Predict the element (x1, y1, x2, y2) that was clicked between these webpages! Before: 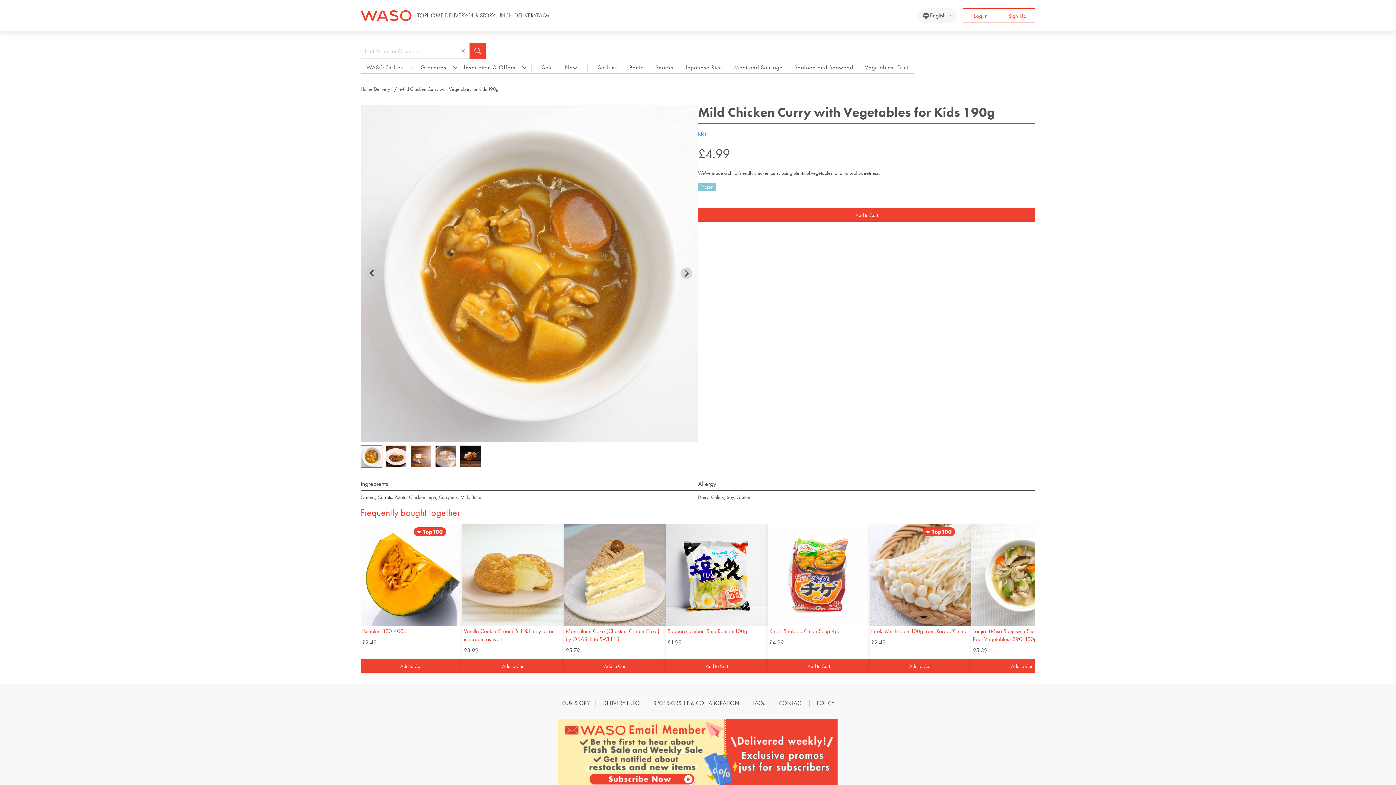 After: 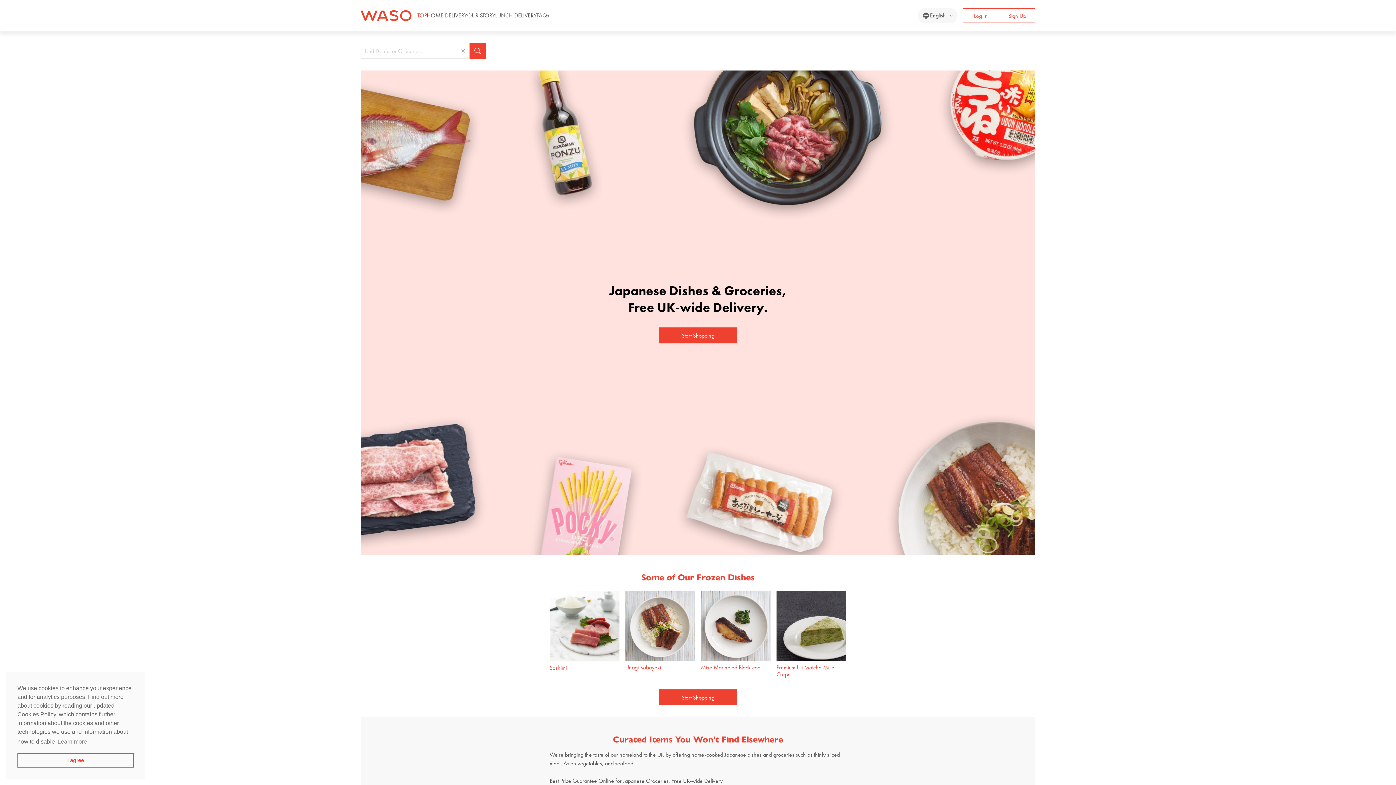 Action: label: TOP bbox: (417, 11, 426, 19)